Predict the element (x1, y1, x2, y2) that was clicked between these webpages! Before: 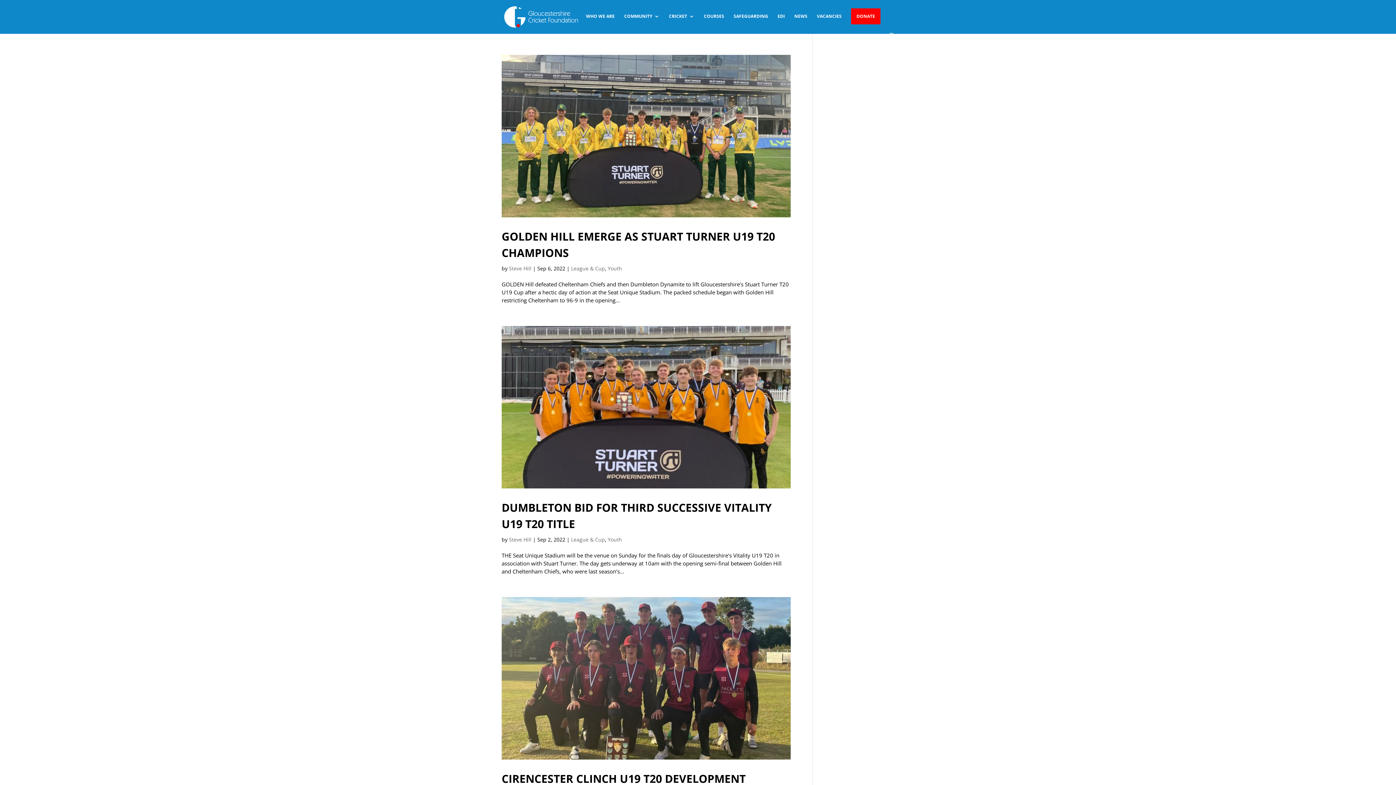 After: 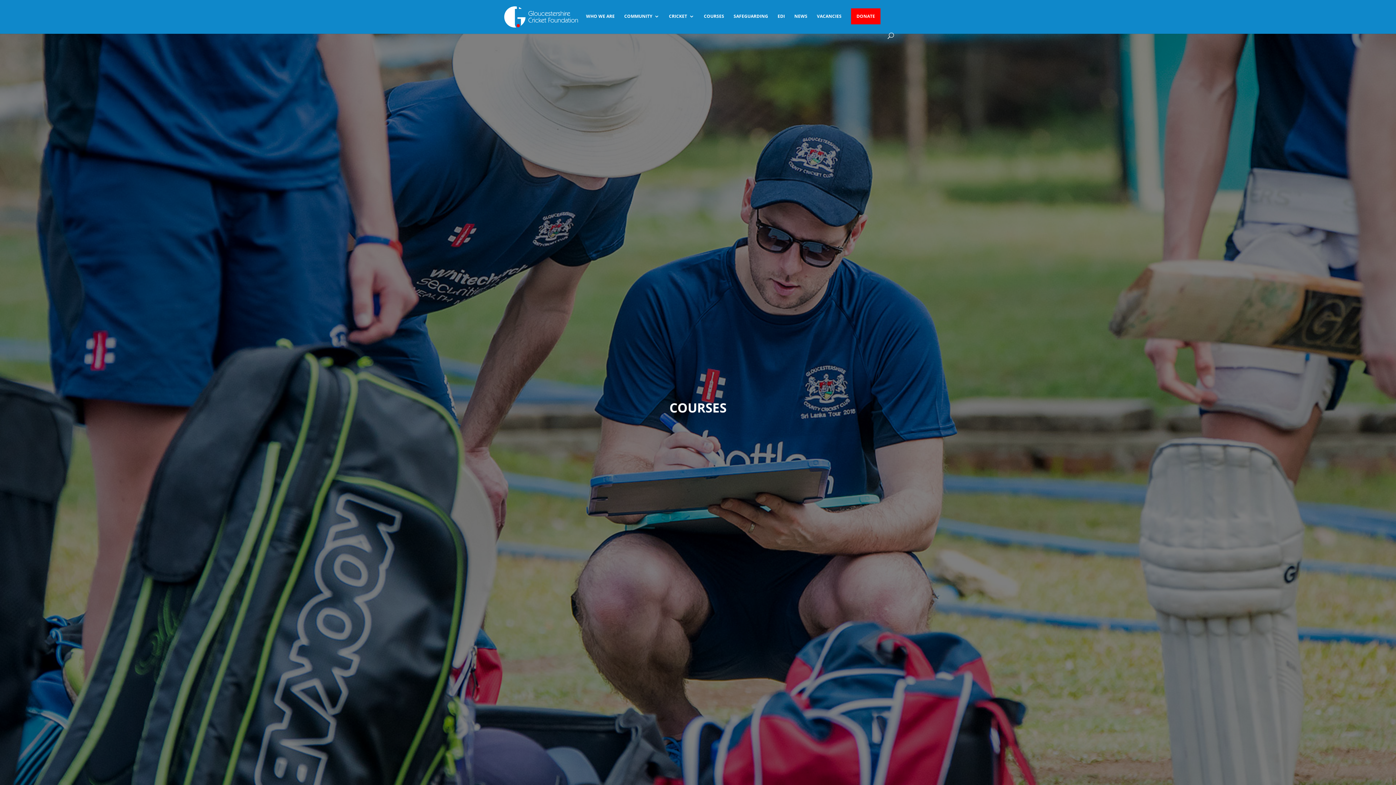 Action: label: COURSES bbox: (704, 13, 724, 32)